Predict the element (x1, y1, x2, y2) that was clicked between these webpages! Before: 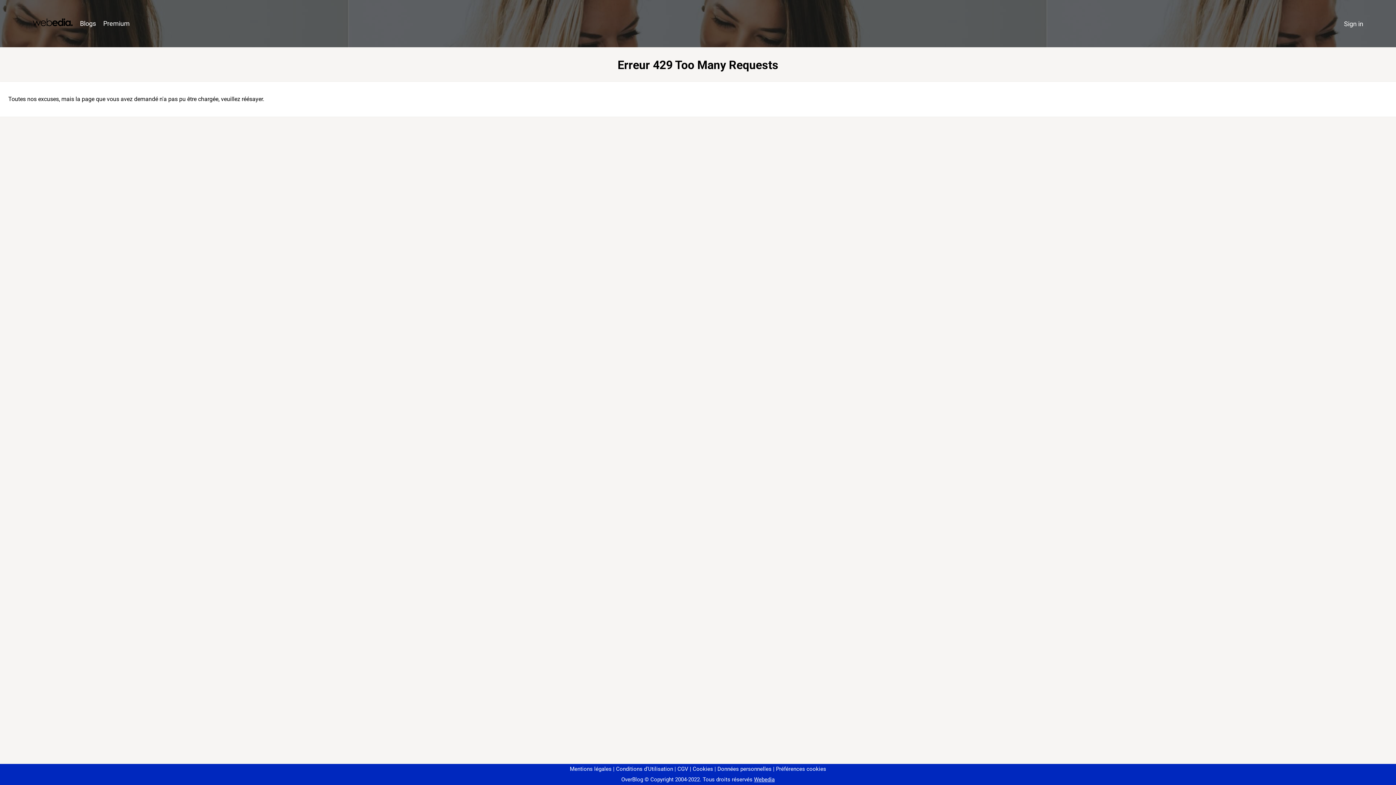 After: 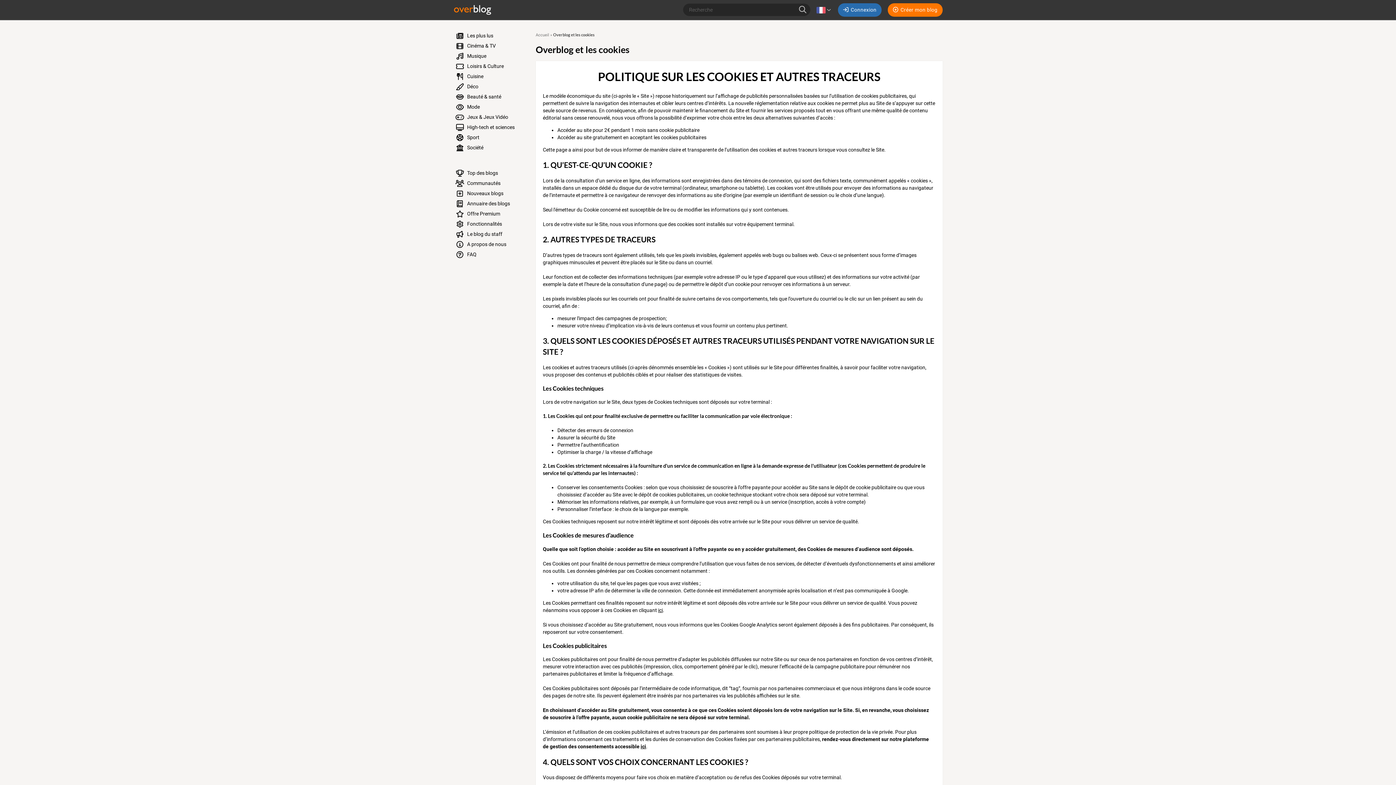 Action: bbox: (690, 766, 713, 772) label: Cookies